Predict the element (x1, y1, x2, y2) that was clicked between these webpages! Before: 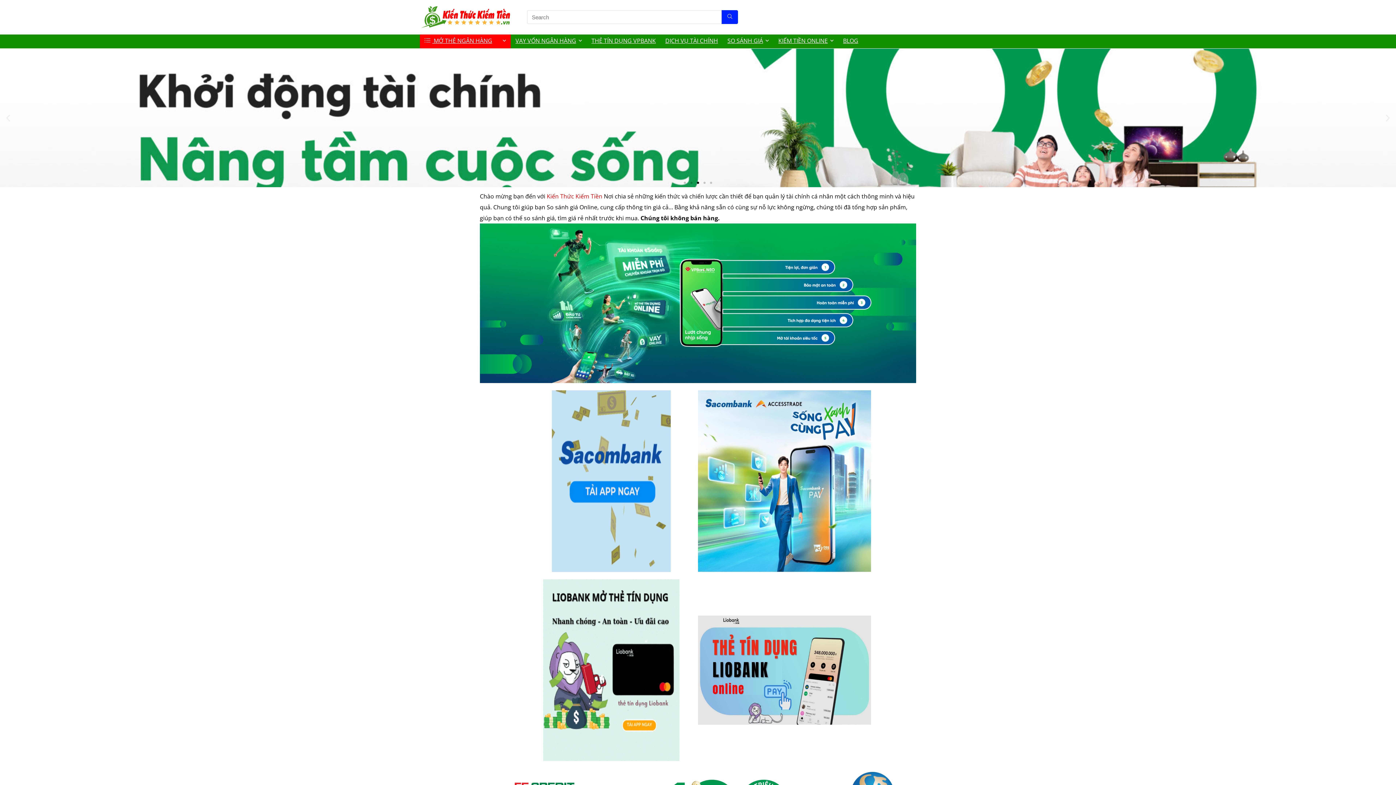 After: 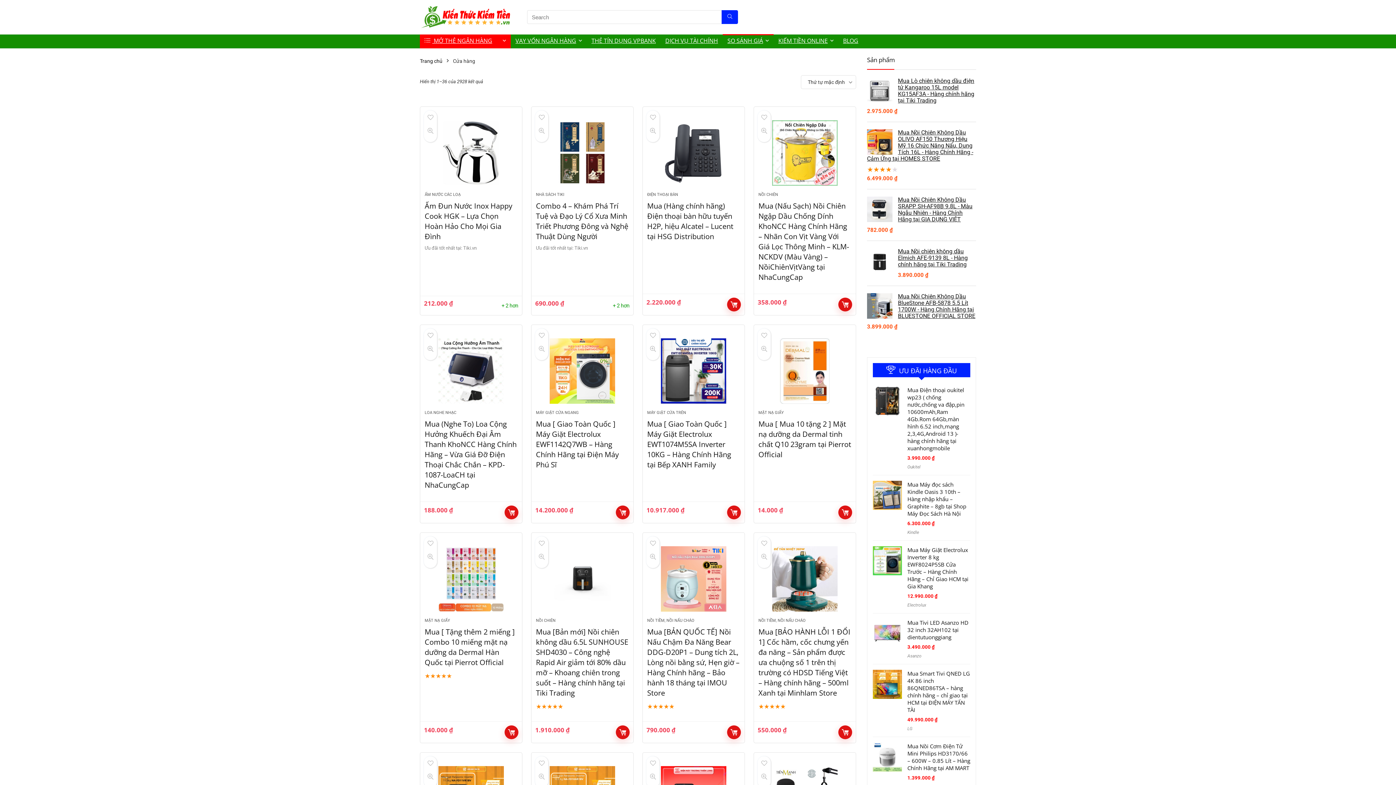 Action: label: SO SÁNH GIÁ bbox: (722, 34, 773, 48)